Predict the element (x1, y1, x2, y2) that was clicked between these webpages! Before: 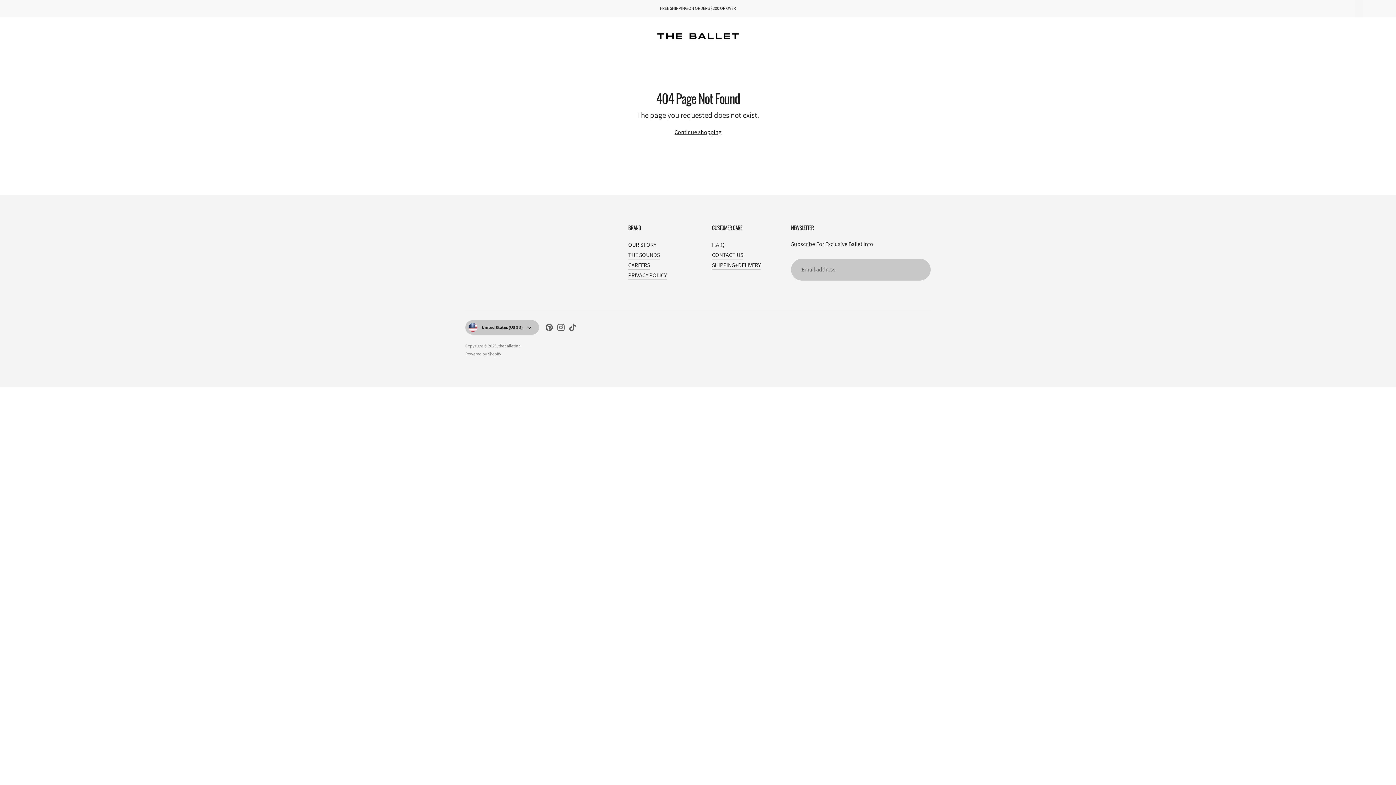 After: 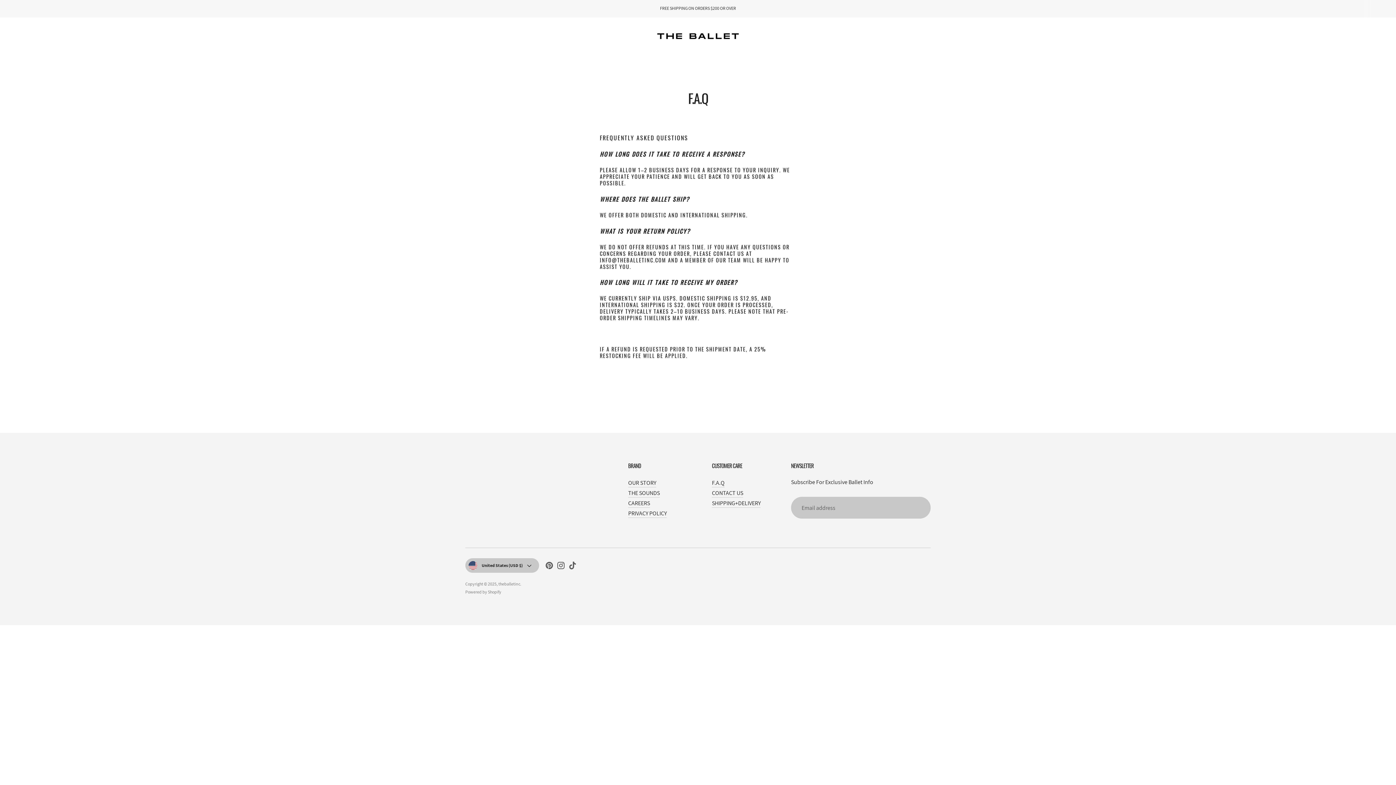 Action: bbox: (712, 241, 724, 248) label: F.A.Q